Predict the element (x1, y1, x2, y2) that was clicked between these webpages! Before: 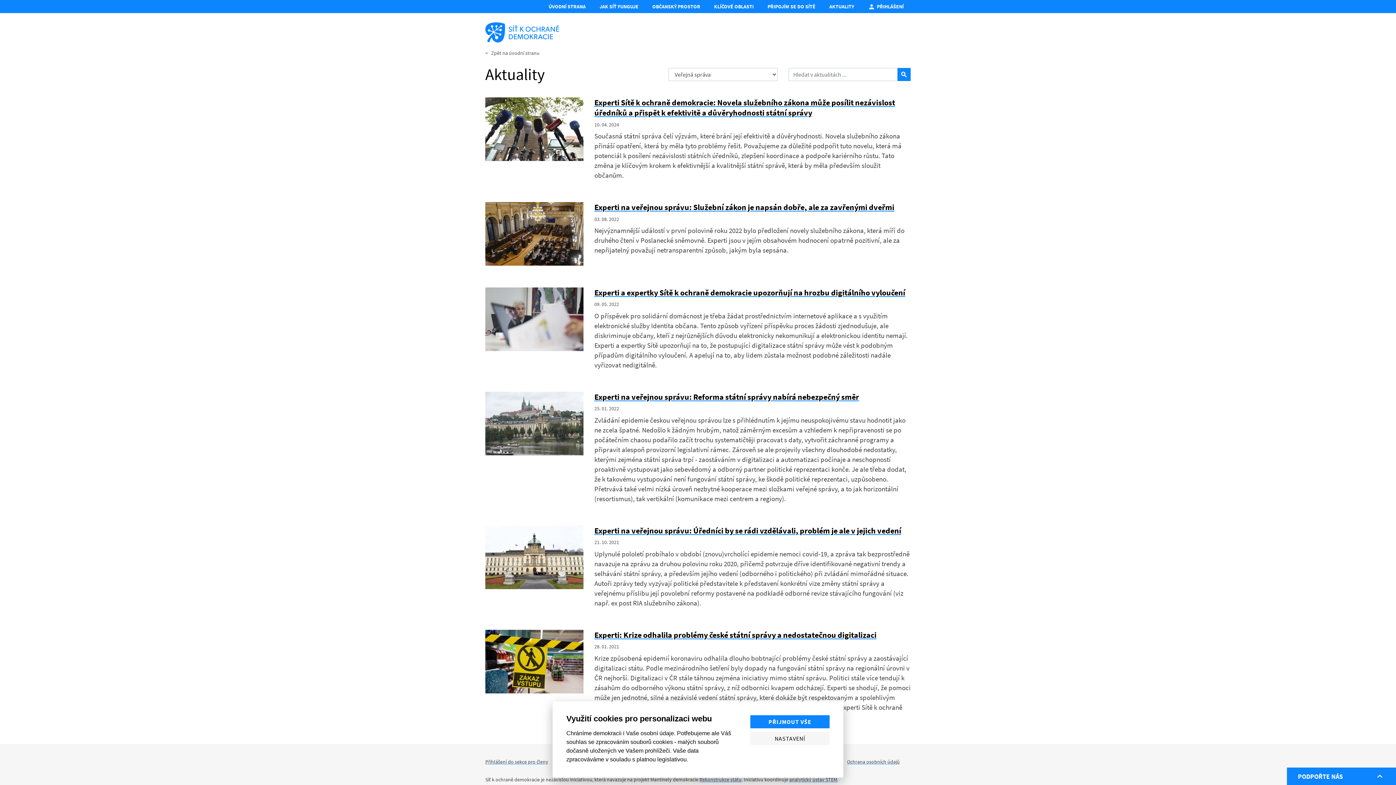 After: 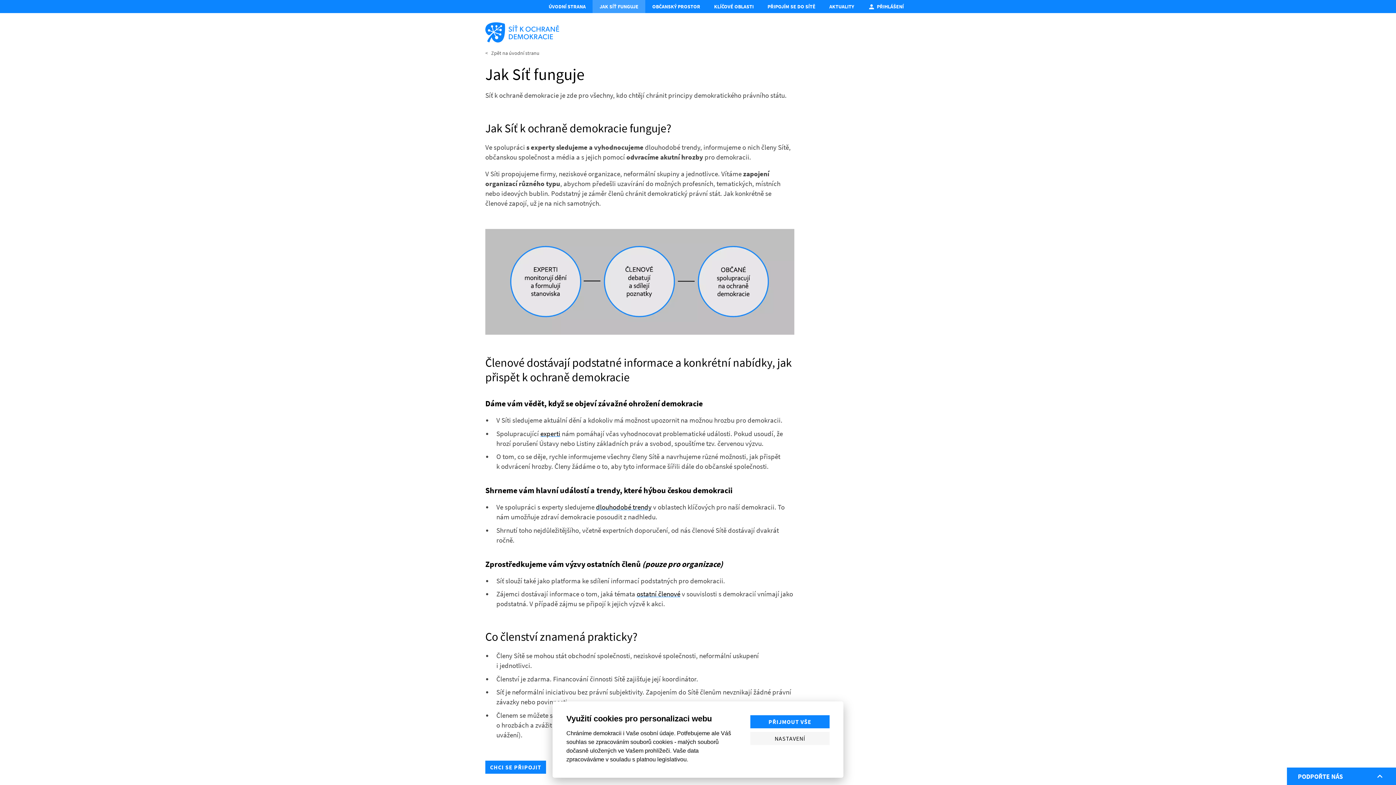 Action: label: JAK SÍŤ FUNGUJE bbox: (592, 0, 645, 13)